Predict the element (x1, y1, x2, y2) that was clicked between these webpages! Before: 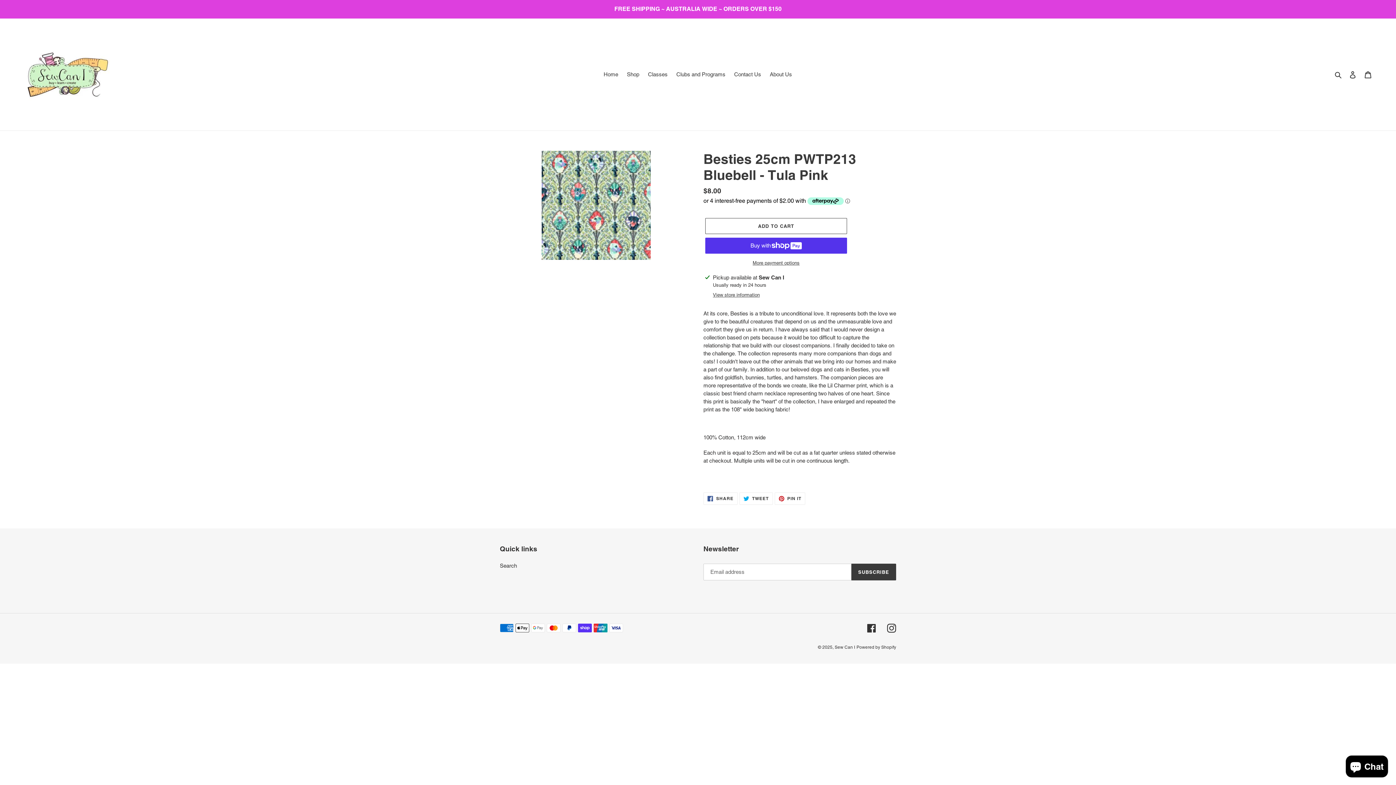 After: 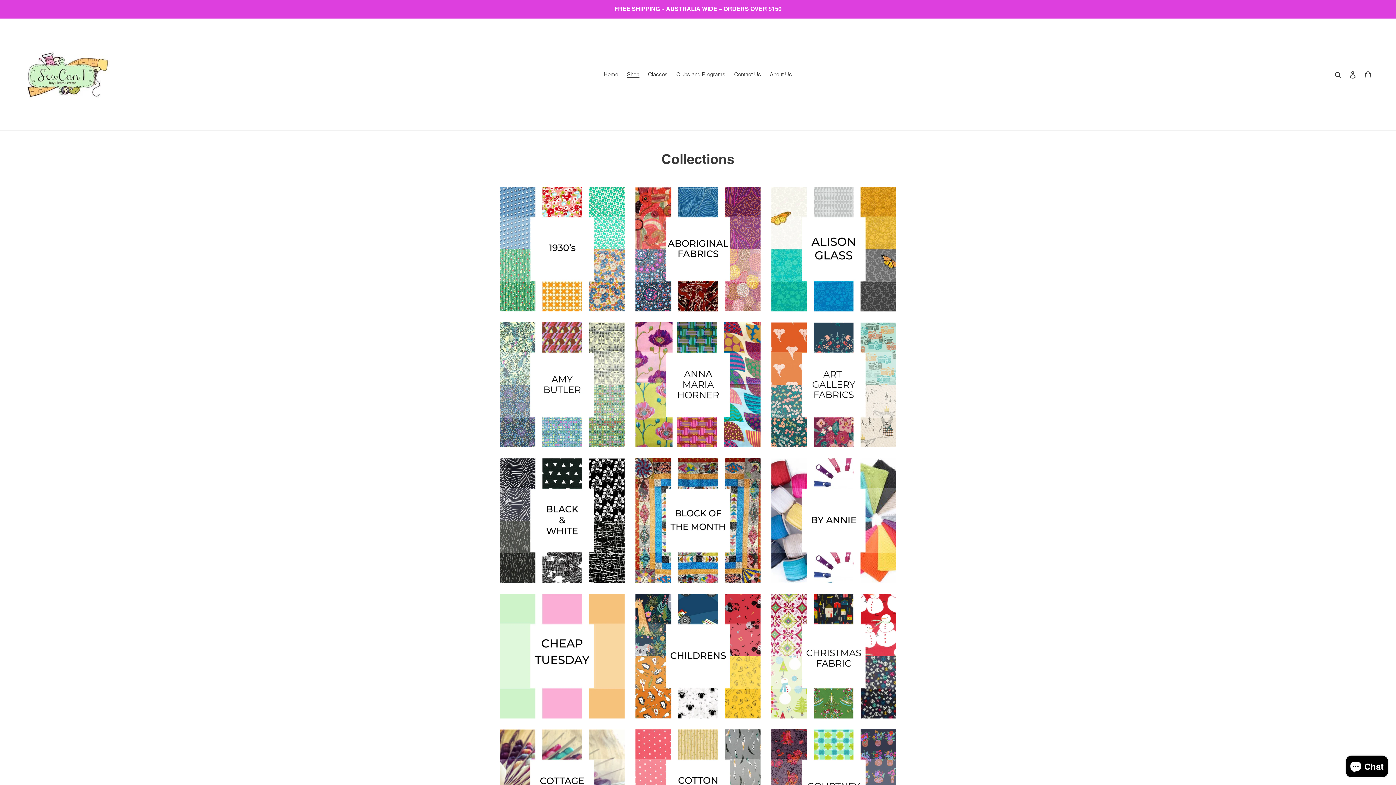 Action: label: Shop bbox: (623, 69, 643, 79)